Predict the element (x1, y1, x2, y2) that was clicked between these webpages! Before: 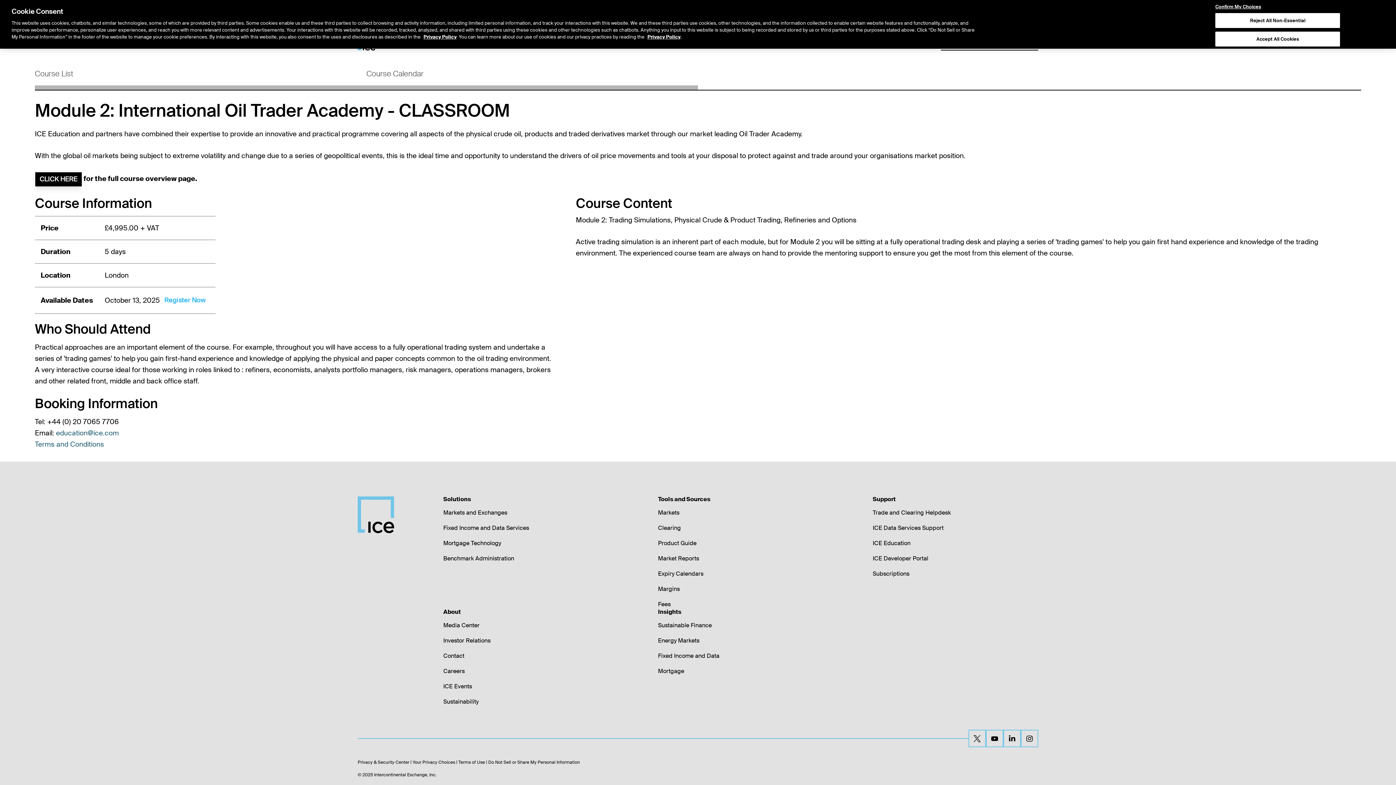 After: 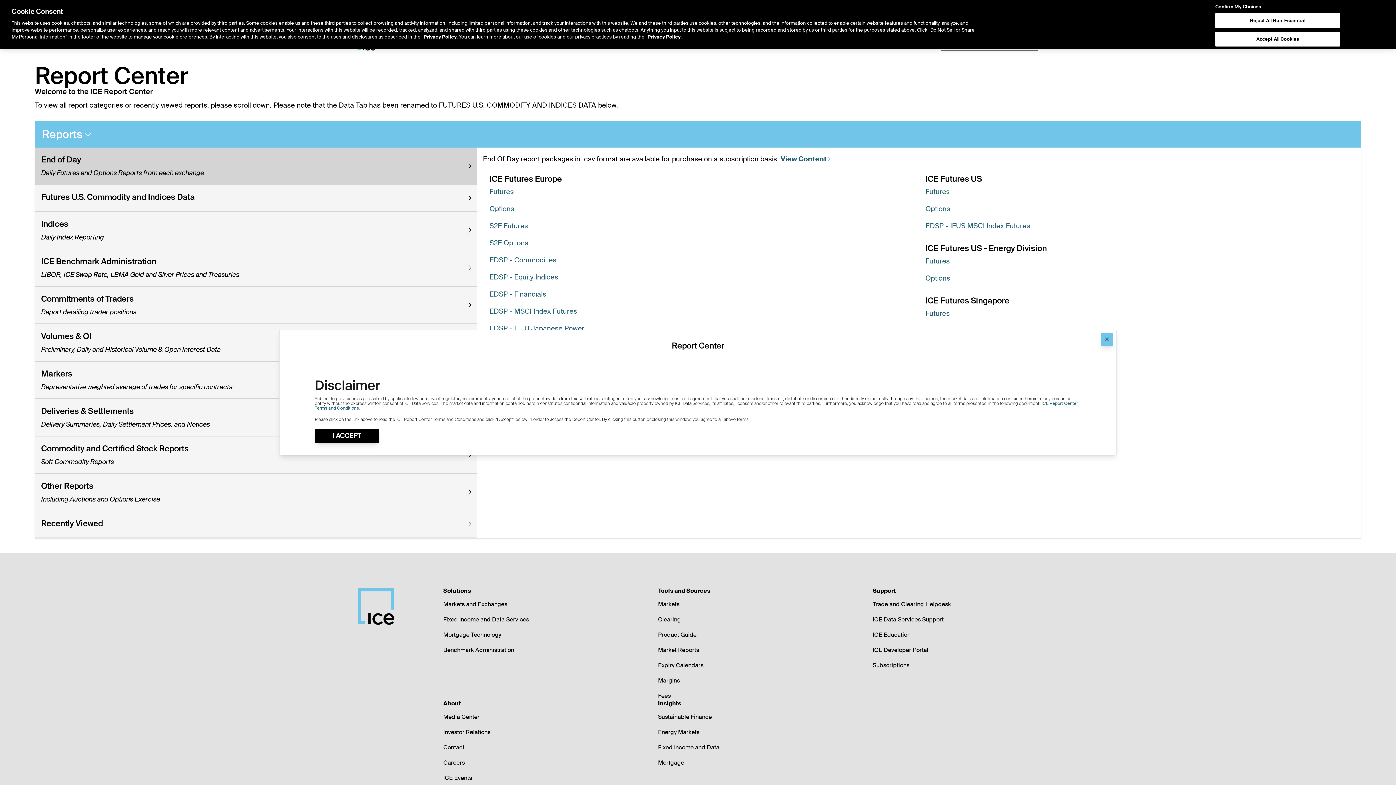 Action: bbox: (658, 554, 699, 562) label: Market Reports